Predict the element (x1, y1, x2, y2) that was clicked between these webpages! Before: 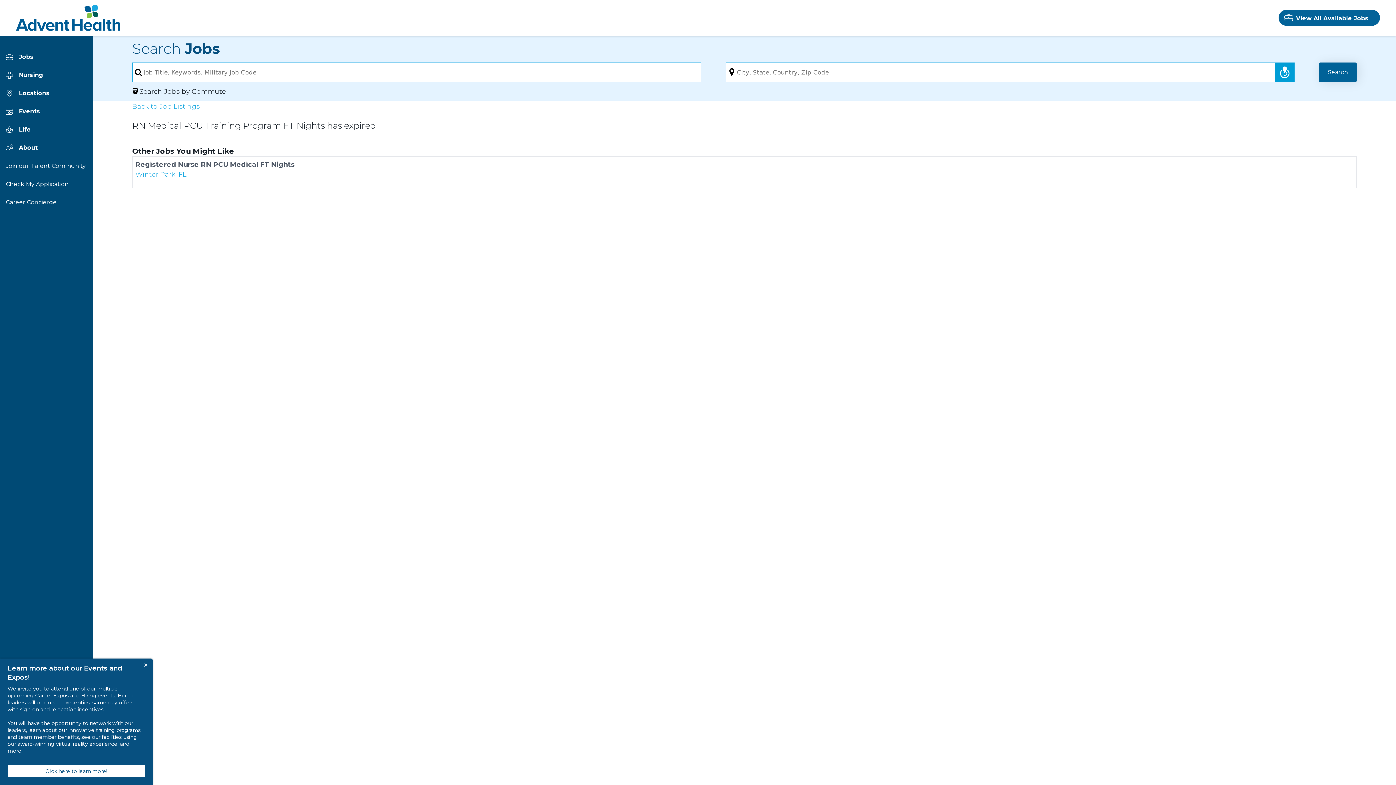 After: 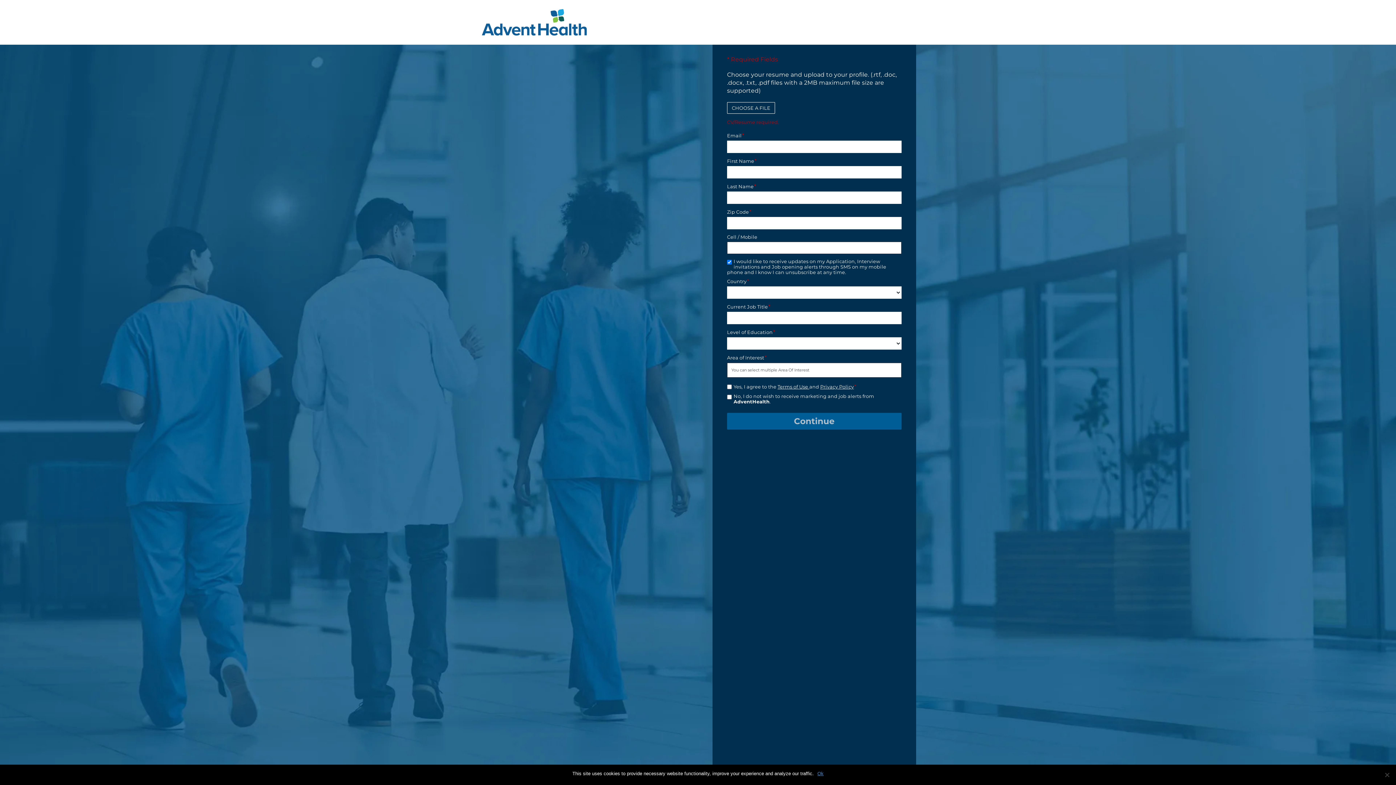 Action: bbox: (5, 157, 85, 175) label: Join our Talent Community